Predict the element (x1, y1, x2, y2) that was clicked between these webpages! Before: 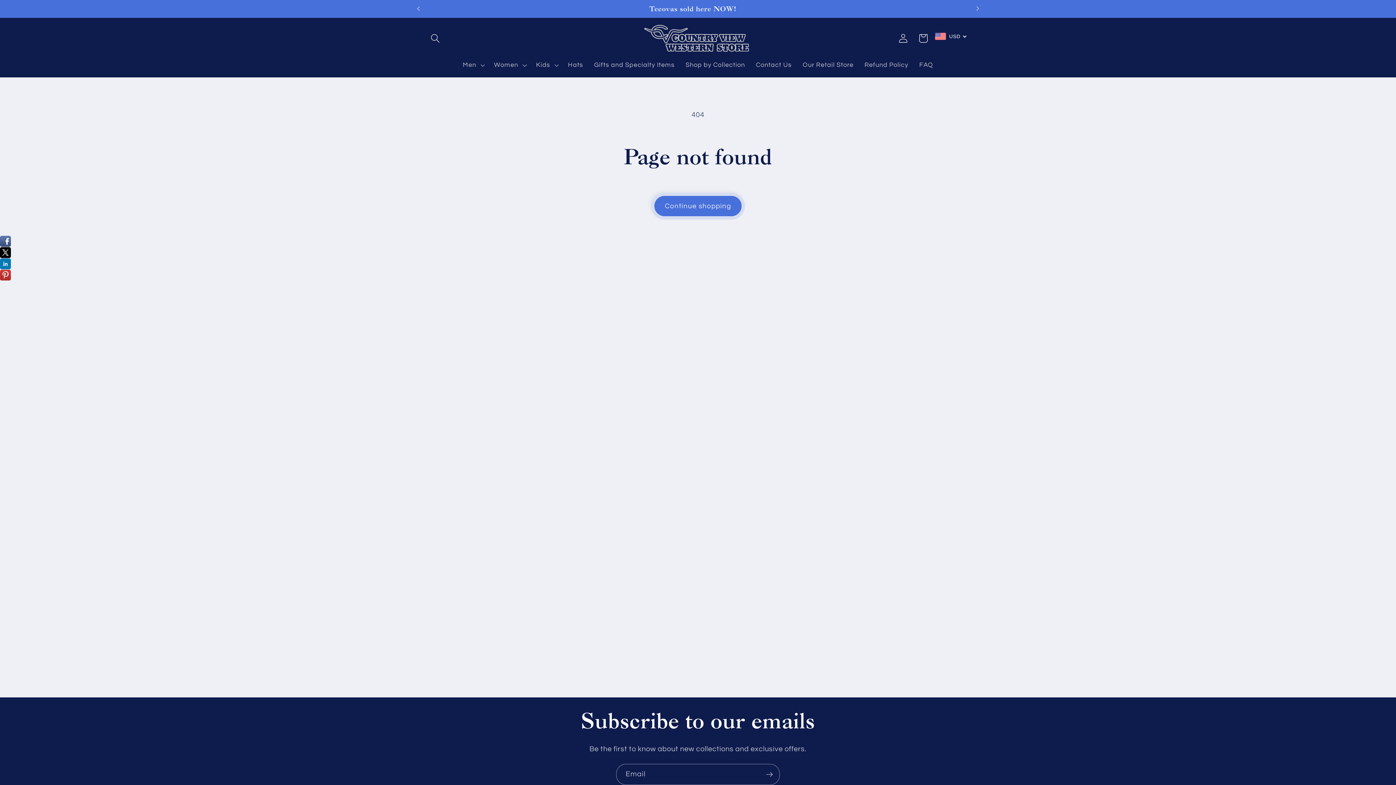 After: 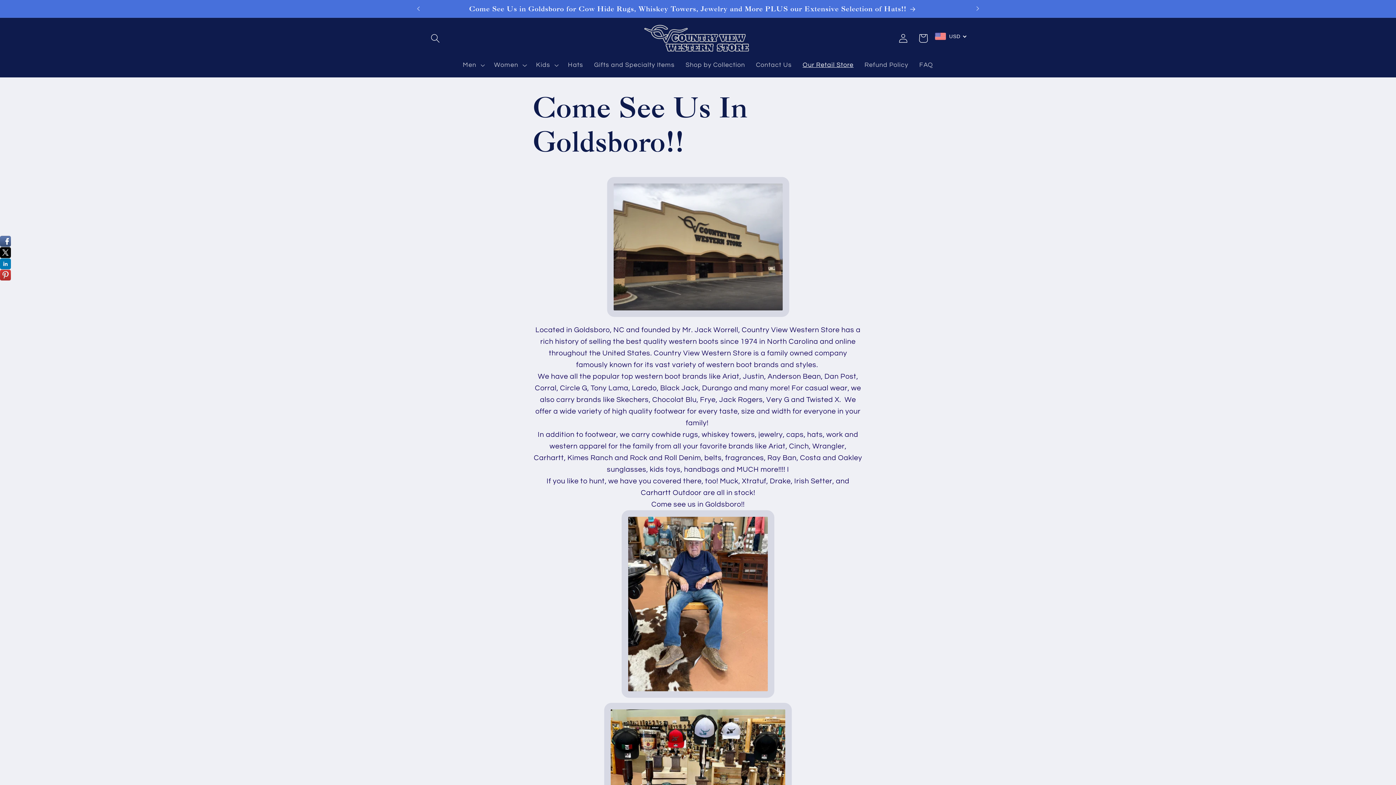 Action: bbox: (797, 55, 859, 74) label: Our Retail Store